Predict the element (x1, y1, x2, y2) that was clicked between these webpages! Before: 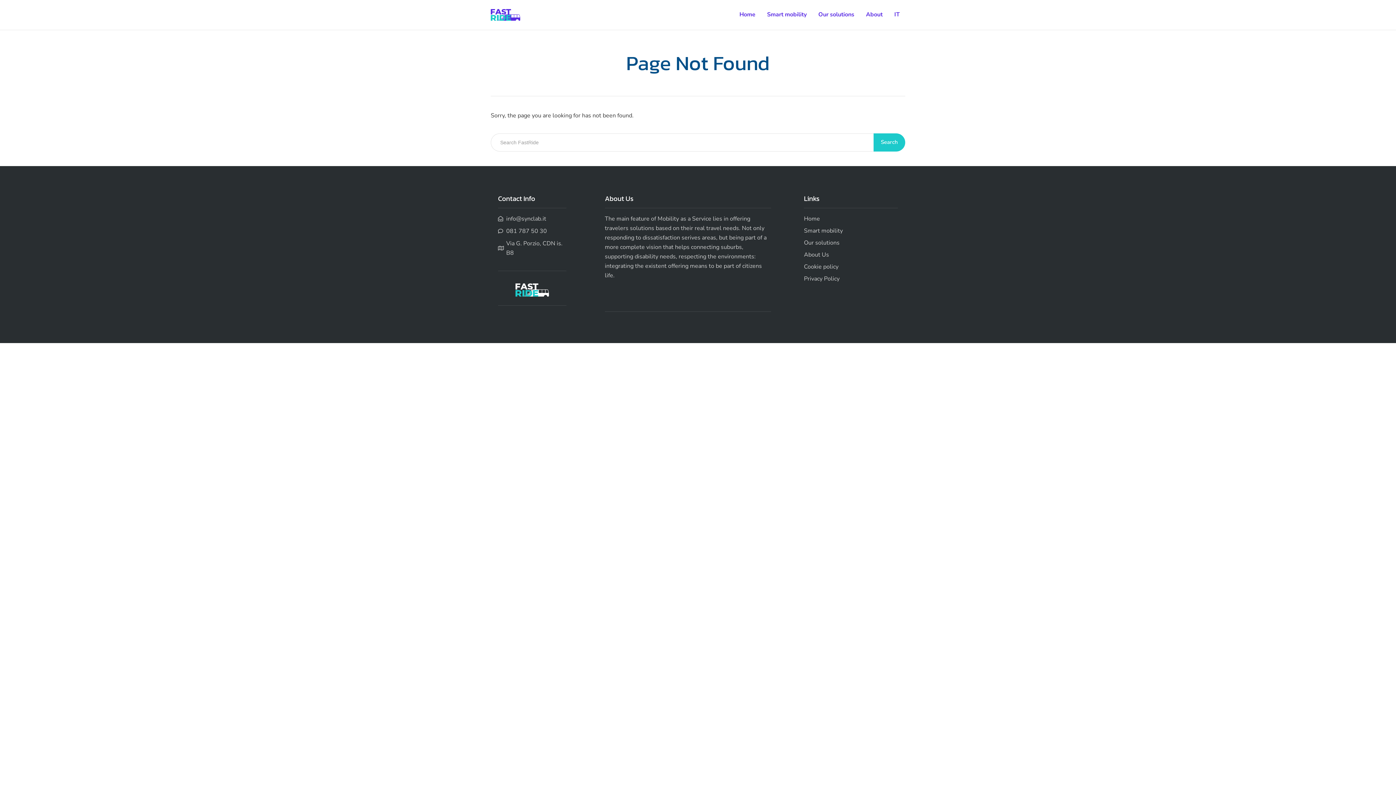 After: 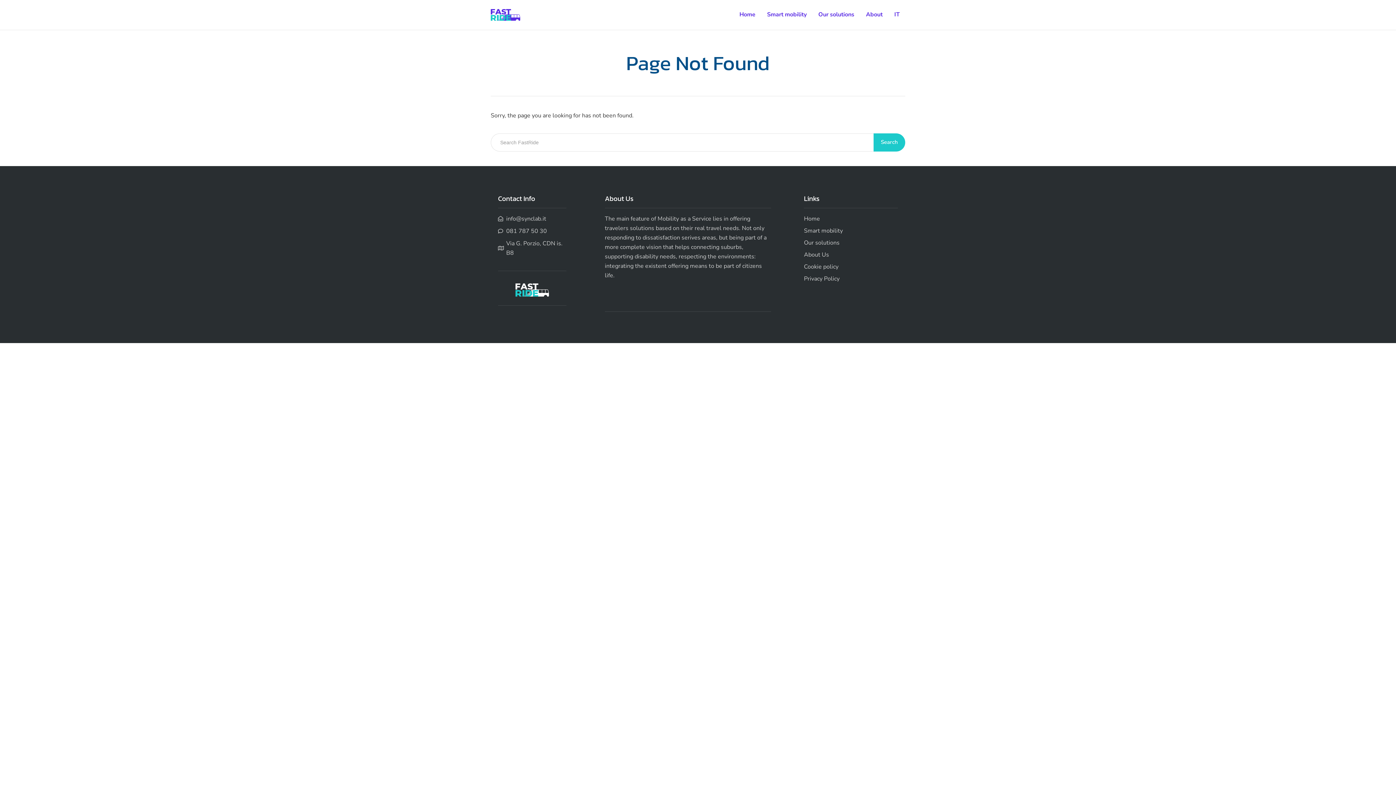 Action: bbox: (498, 214, 566, 223) label: info@synclab.it